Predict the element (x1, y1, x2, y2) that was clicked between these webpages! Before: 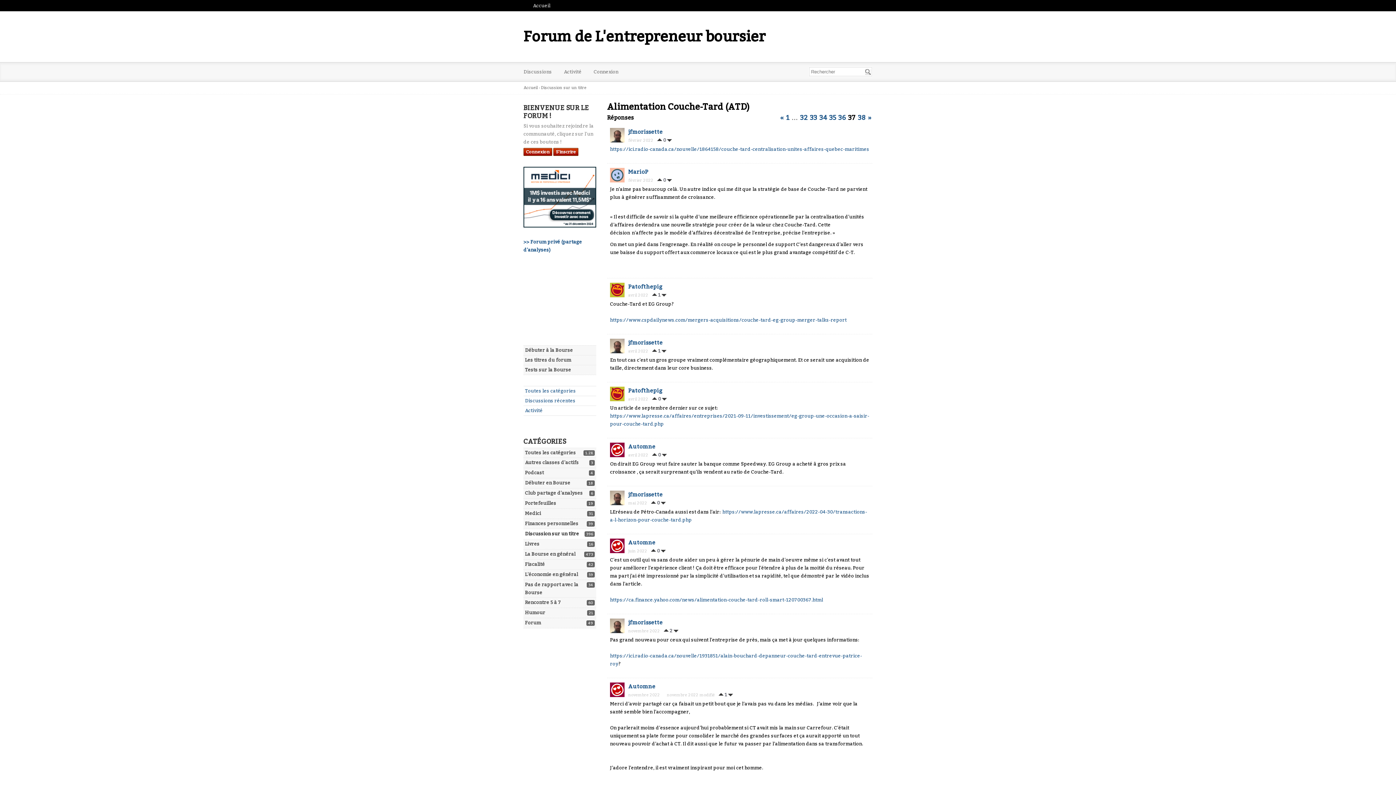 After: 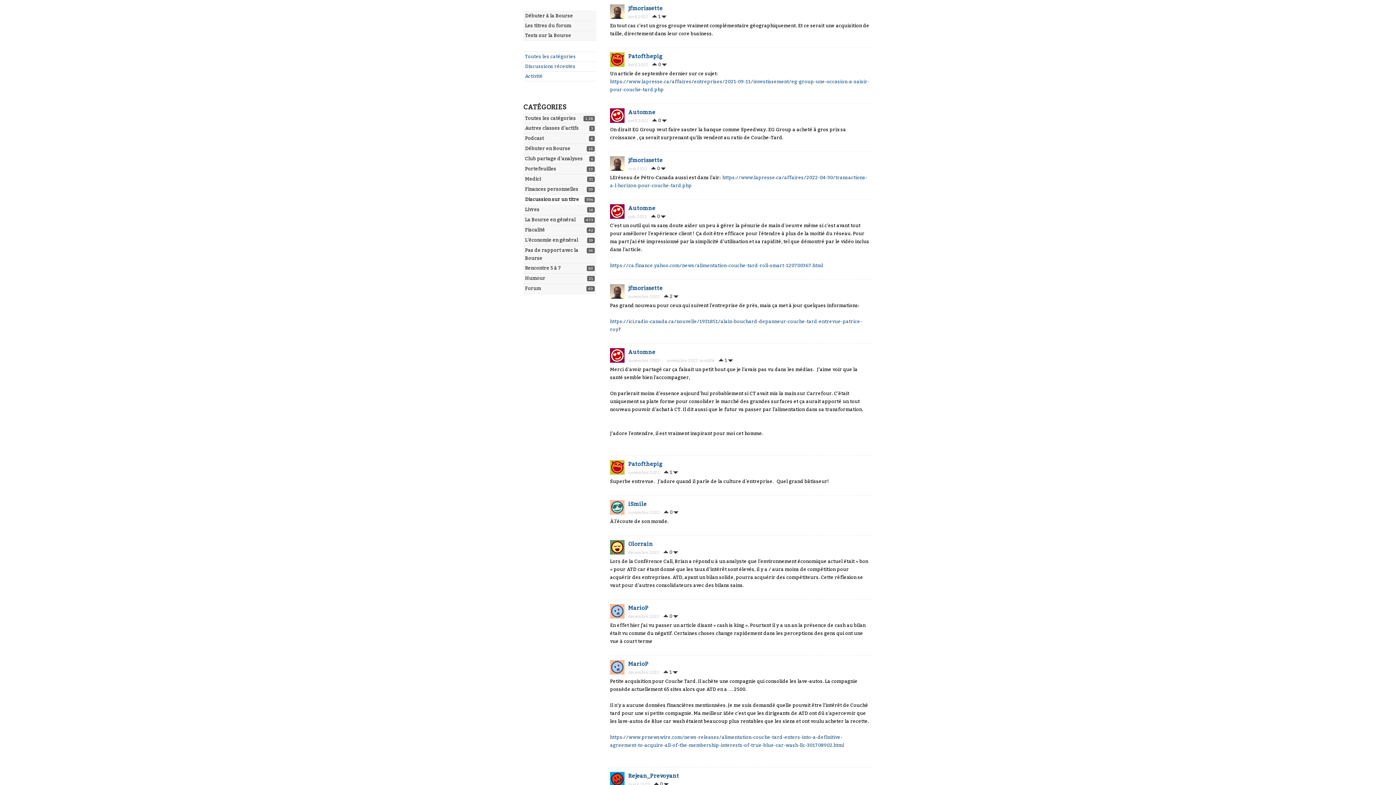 Action: label: avril 2022 bbox: (628, 349, 648, 353)